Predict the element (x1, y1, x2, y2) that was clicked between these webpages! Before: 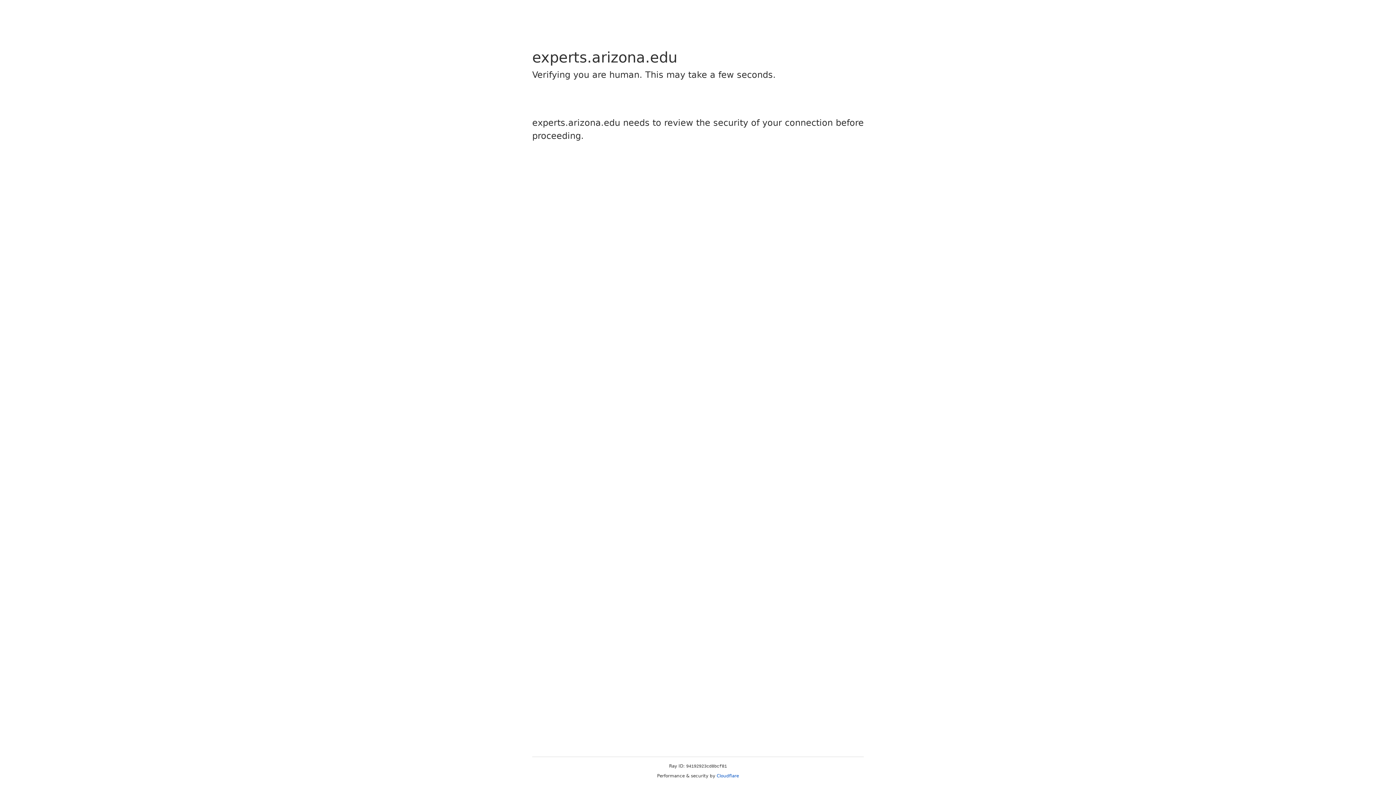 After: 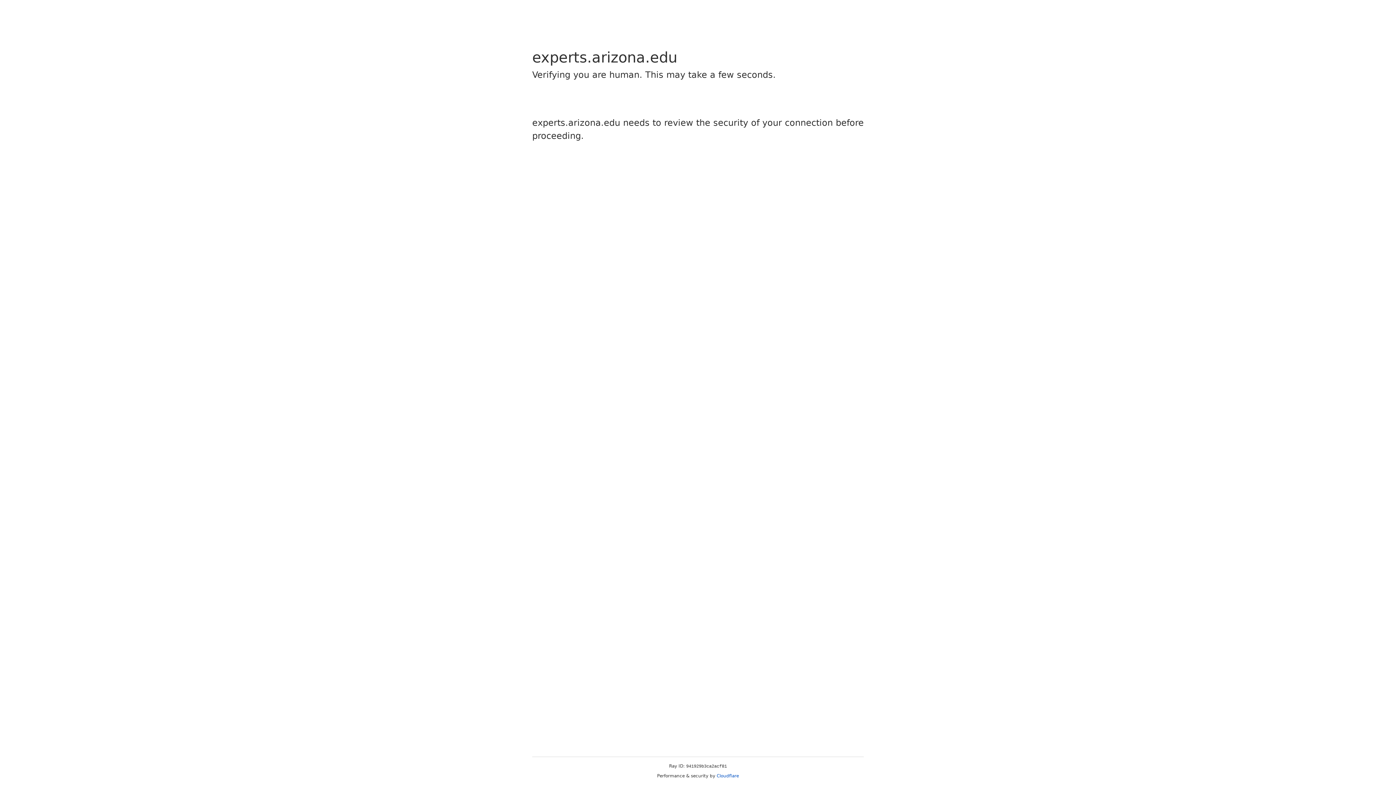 Action: label: Cloudflare bbox: (716, 773, 739, 778)